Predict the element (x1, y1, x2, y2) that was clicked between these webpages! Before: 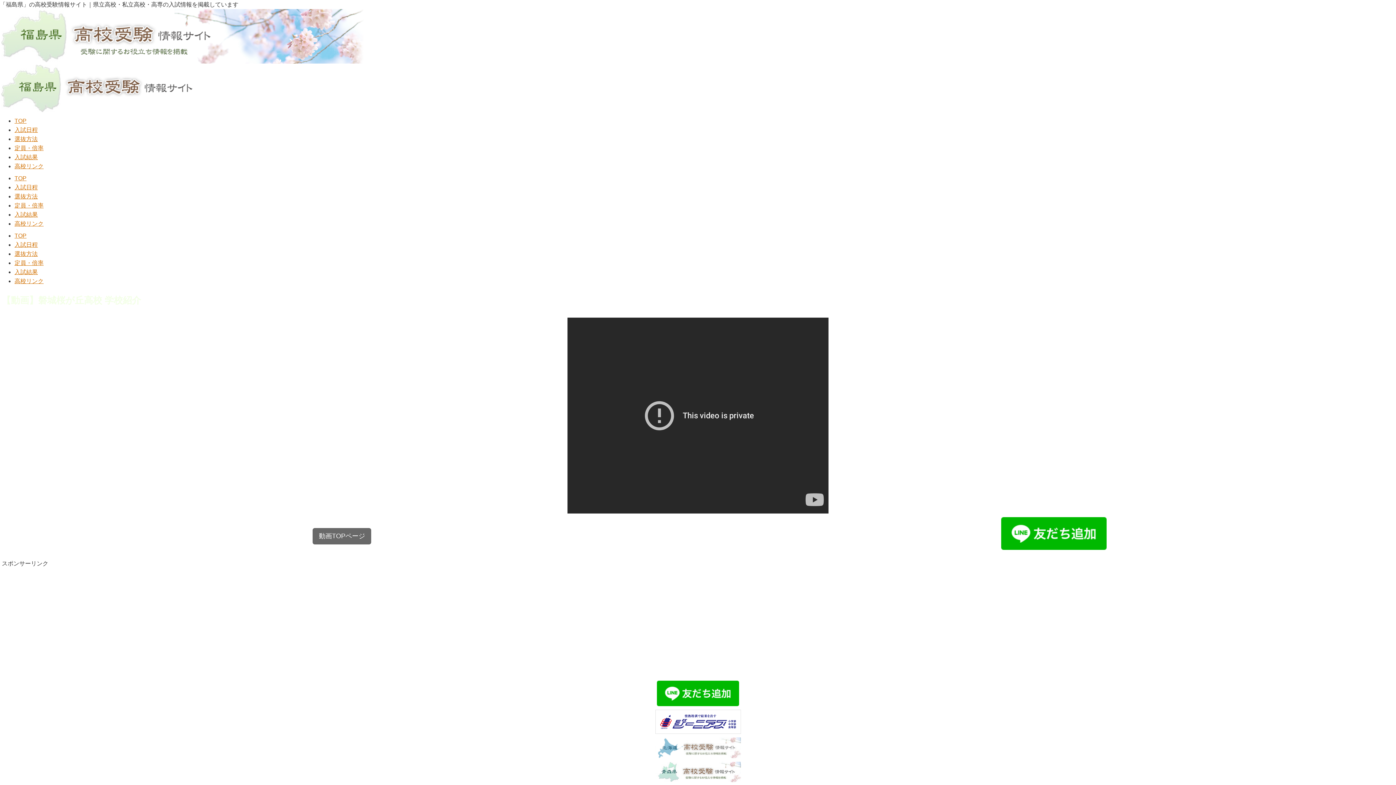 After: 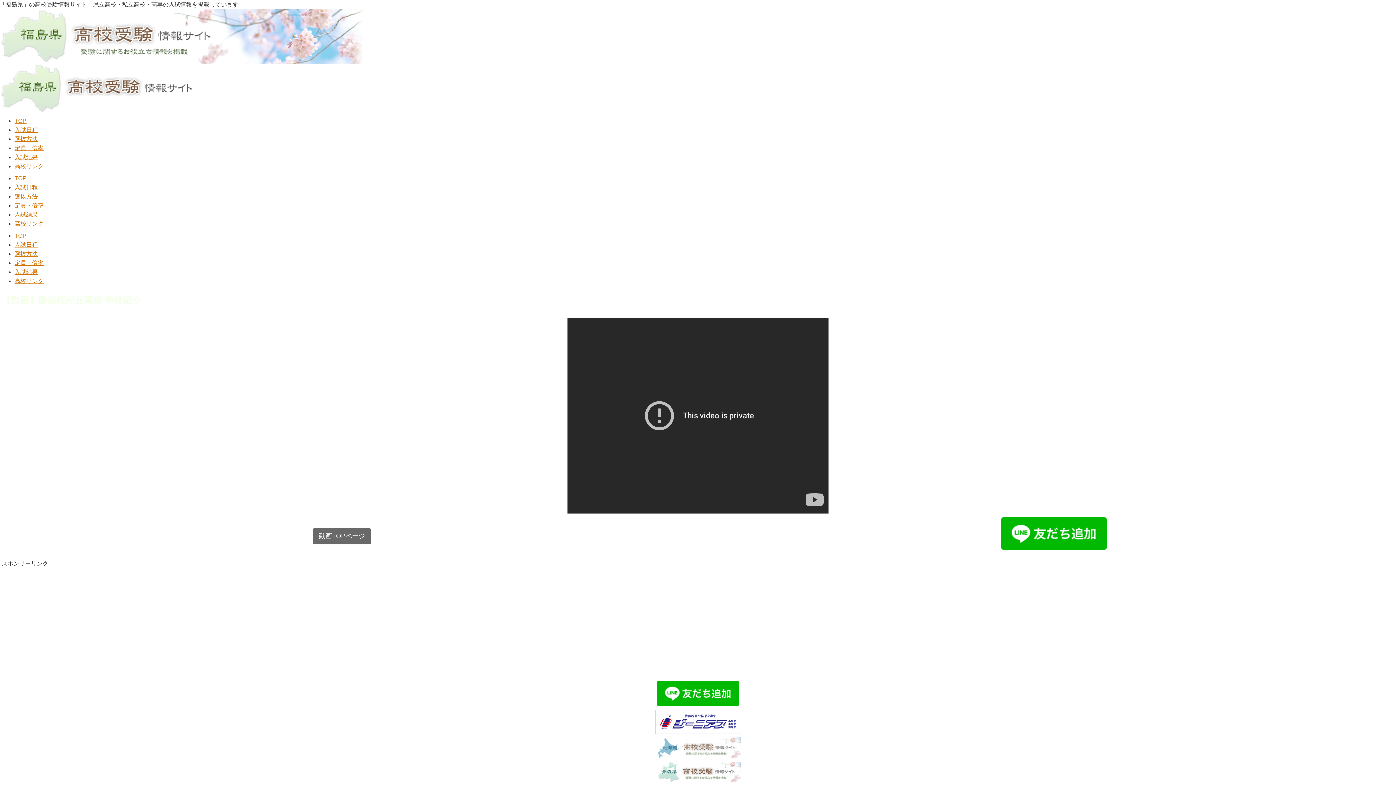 Action: bbox: (655, 763, 740, 769)